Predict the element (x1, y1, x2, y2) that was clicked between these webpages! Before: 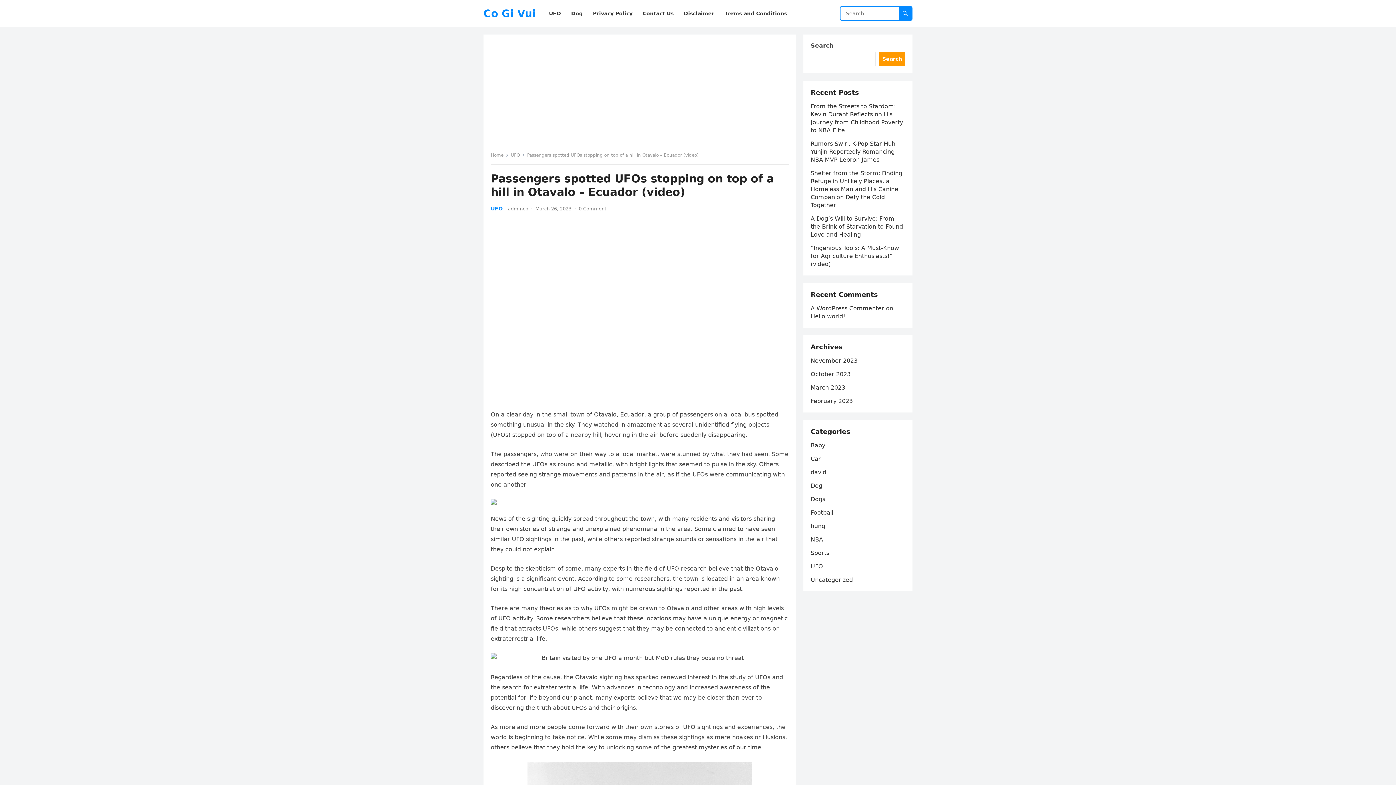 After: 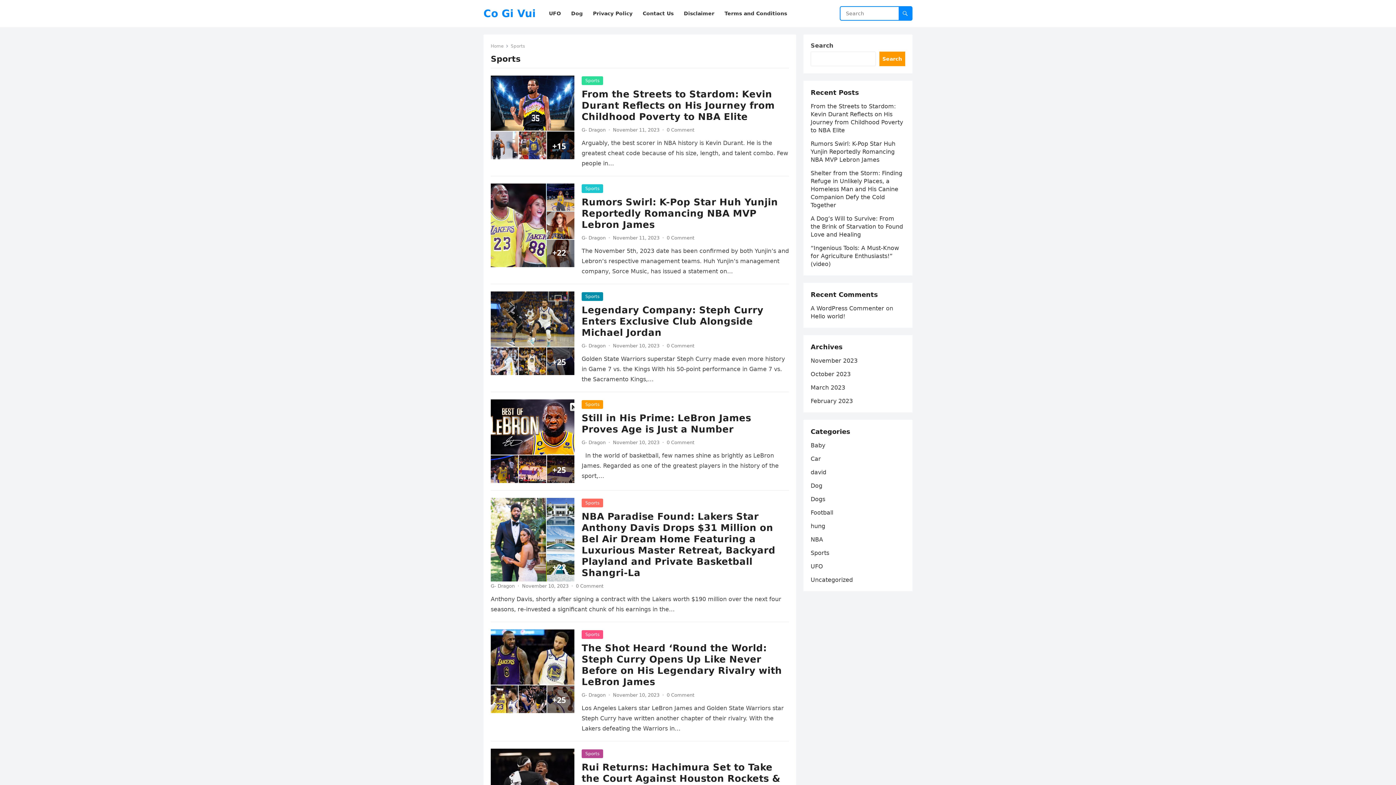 Action: bbox: (810, 549, 829, 556) label: Sports